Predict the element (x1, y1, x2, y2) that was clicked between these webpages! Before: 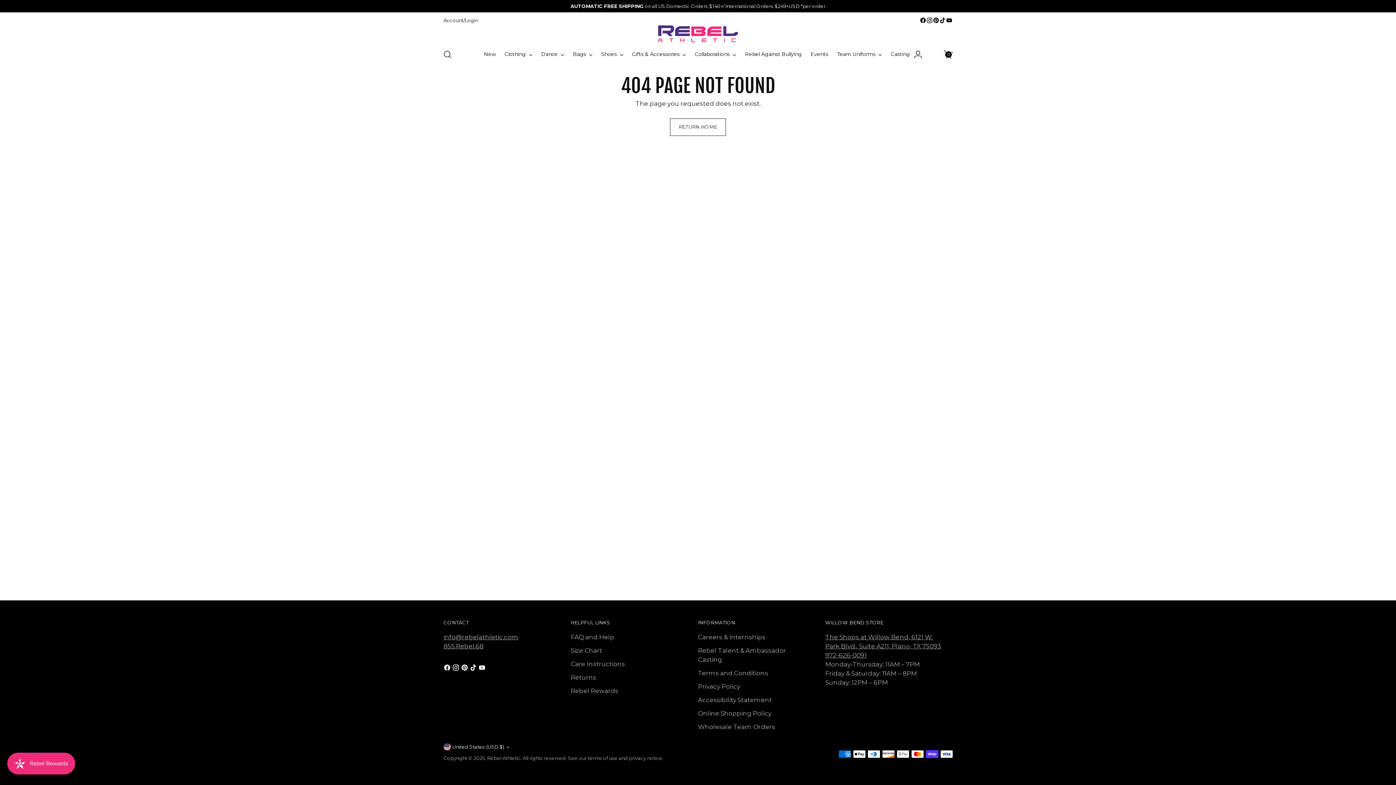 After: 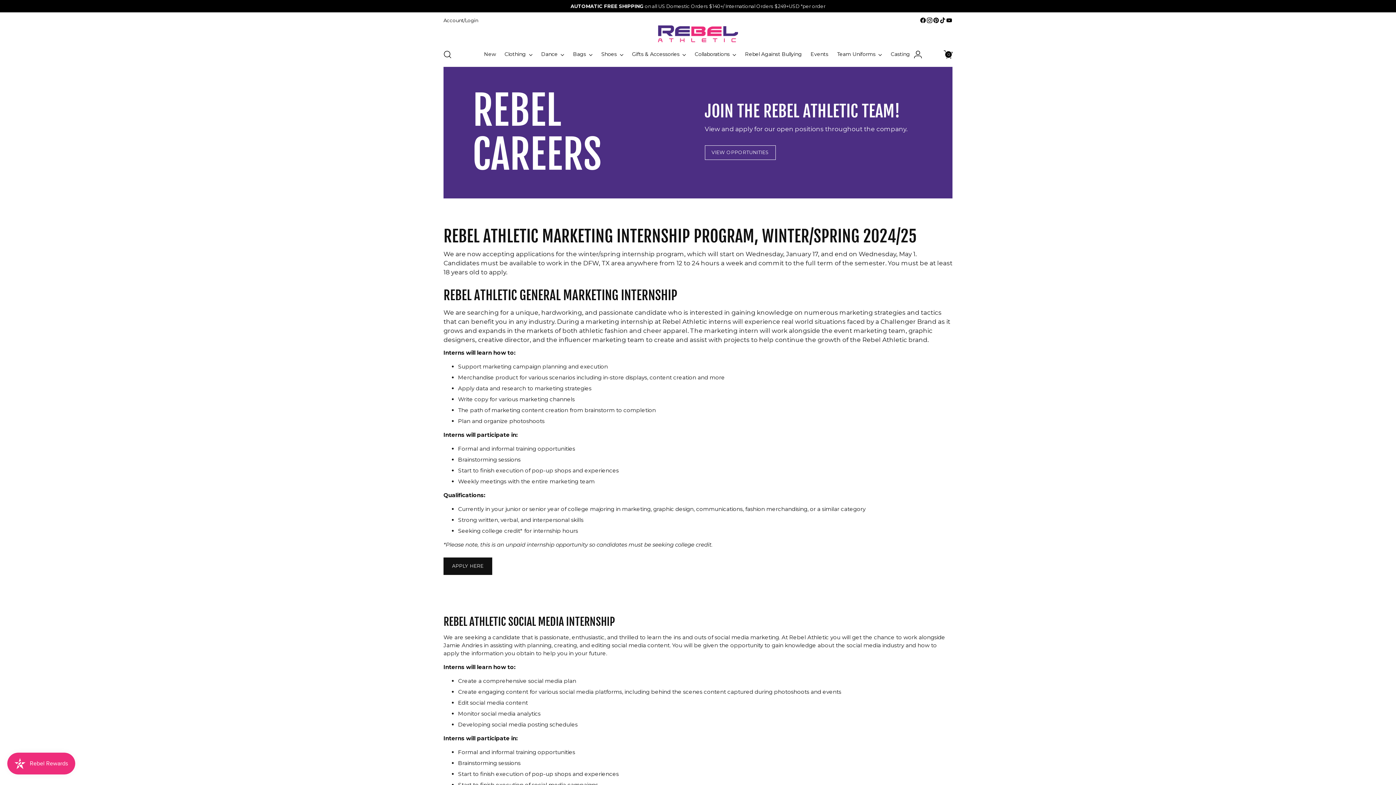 Action: bbox: (698, 633, 765, 641) label: Careers & Internships